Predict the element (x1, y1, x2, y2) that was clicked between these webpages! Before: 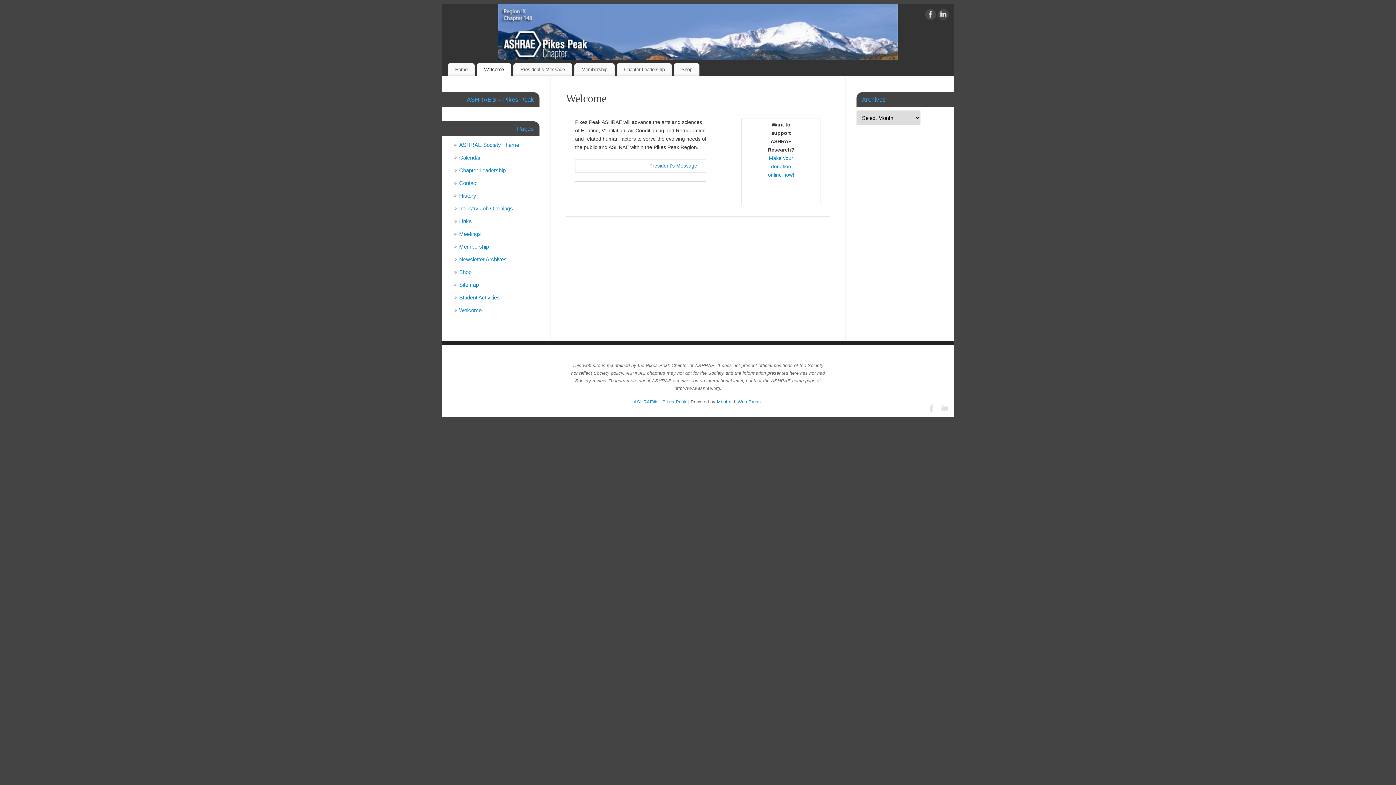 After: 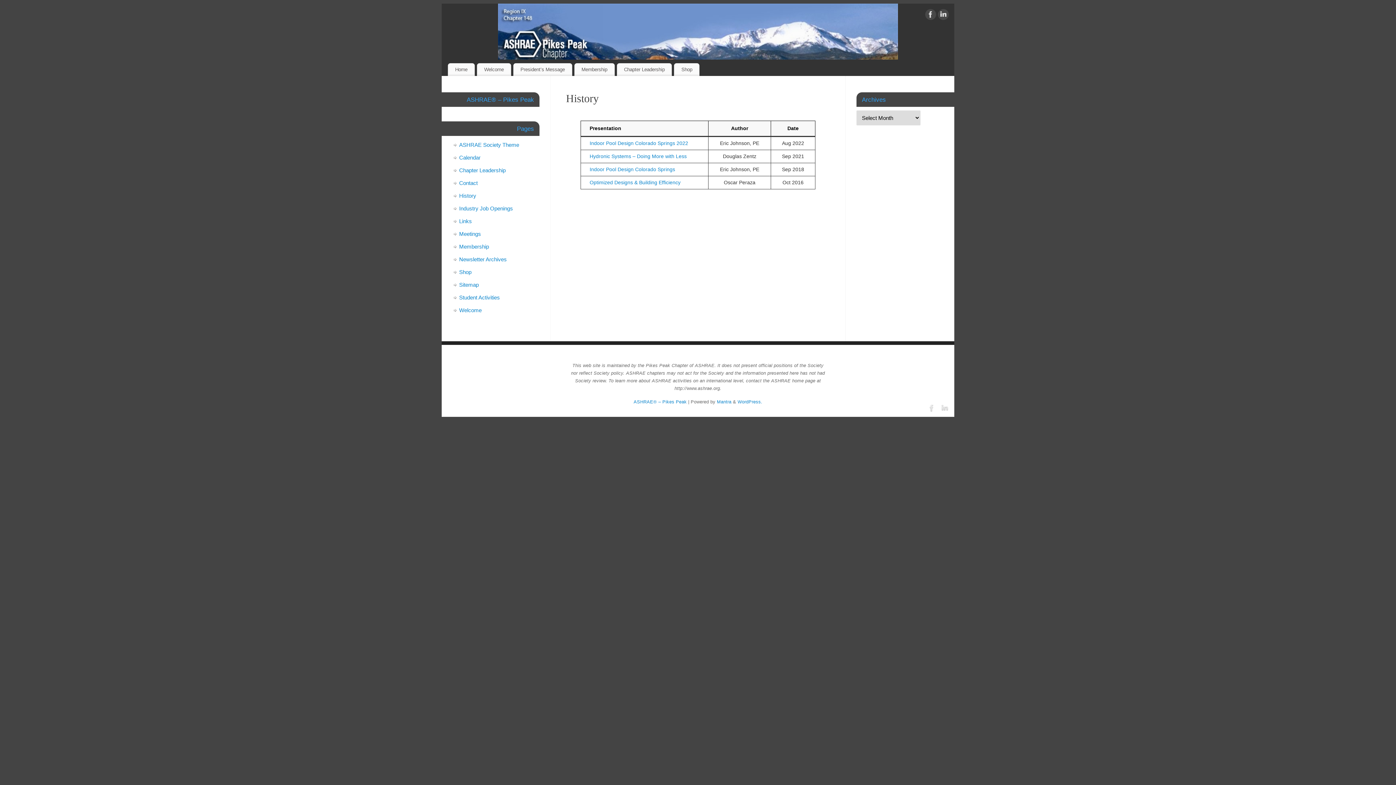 Action: bbox: (459, 192, 476, 199) label: History